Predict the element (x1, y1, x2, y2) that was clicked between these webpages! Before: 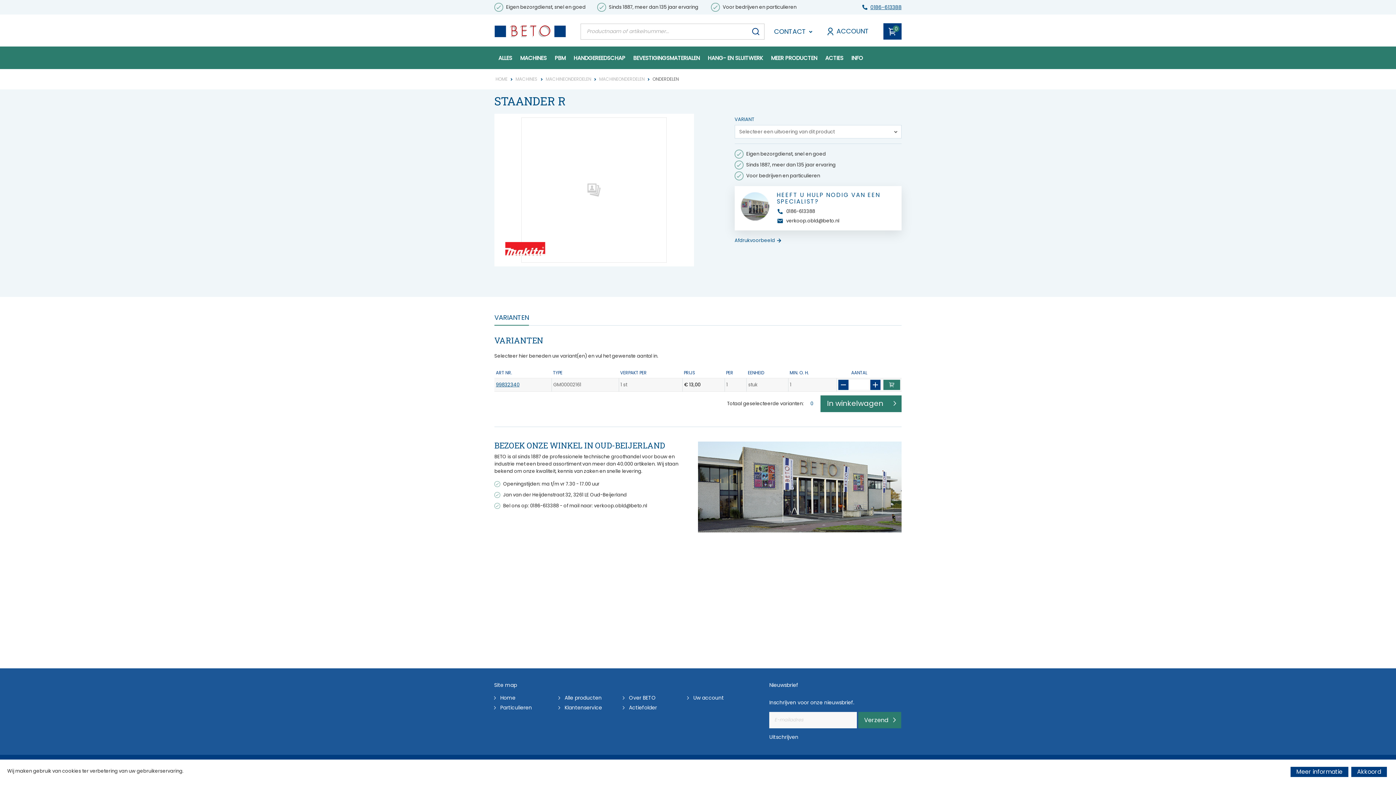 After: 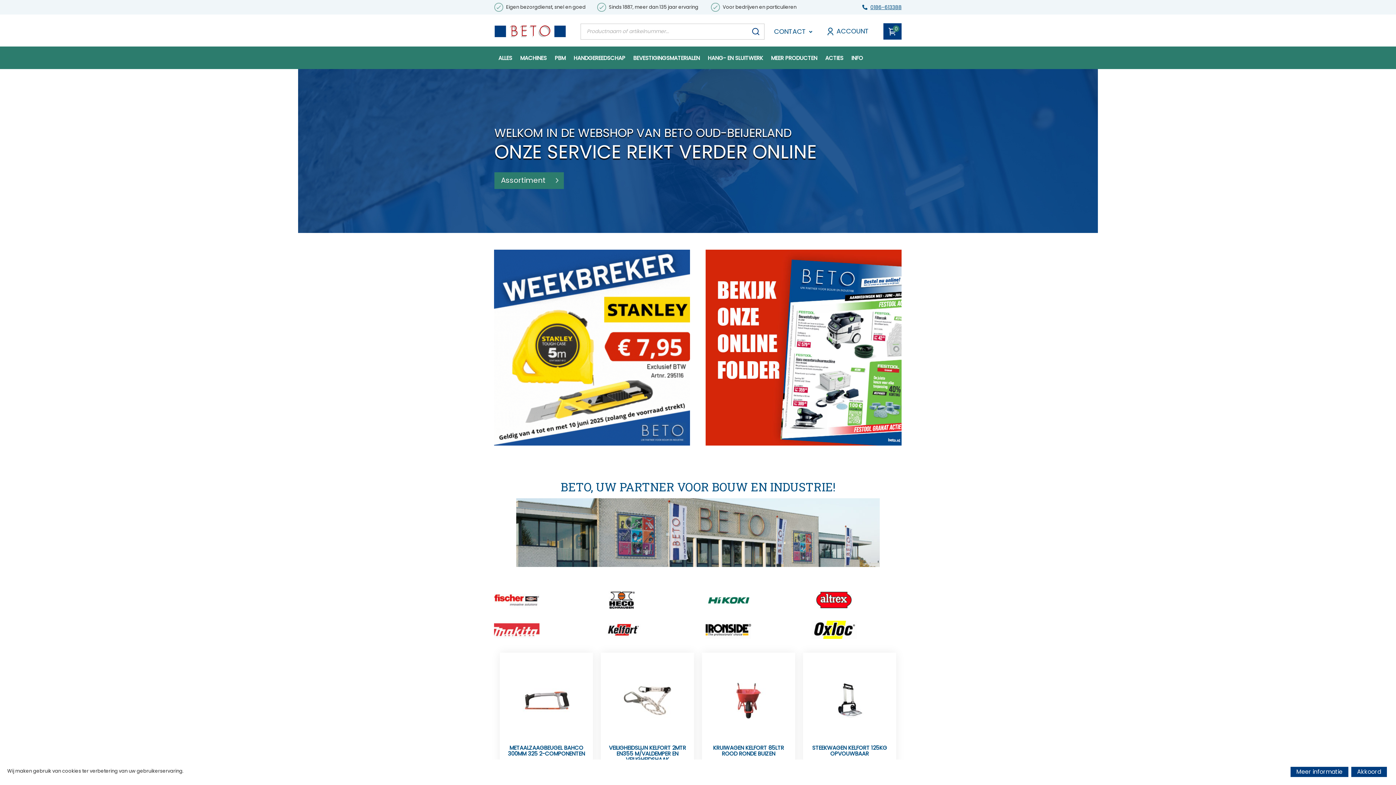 Action: label: HOME bbox: (495, 74, 507, 83)